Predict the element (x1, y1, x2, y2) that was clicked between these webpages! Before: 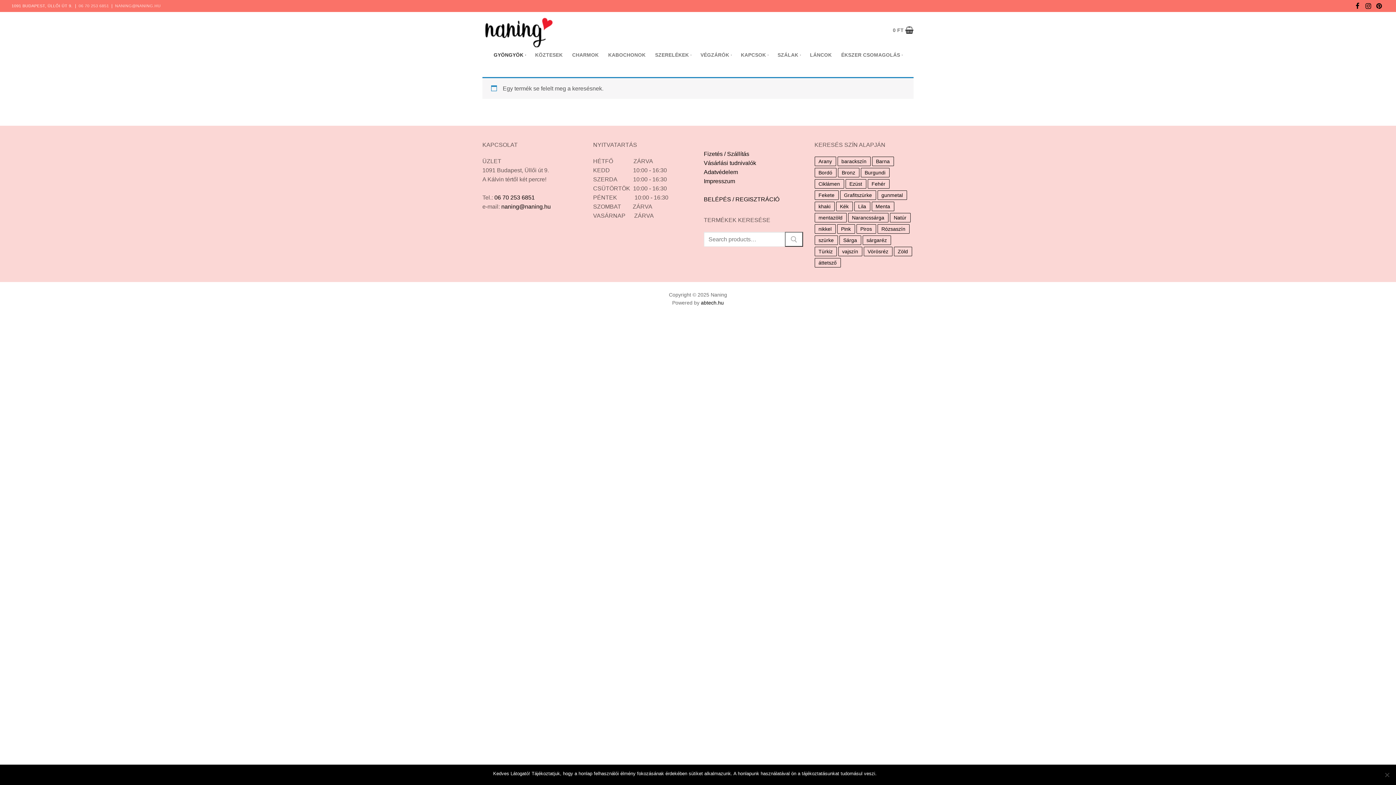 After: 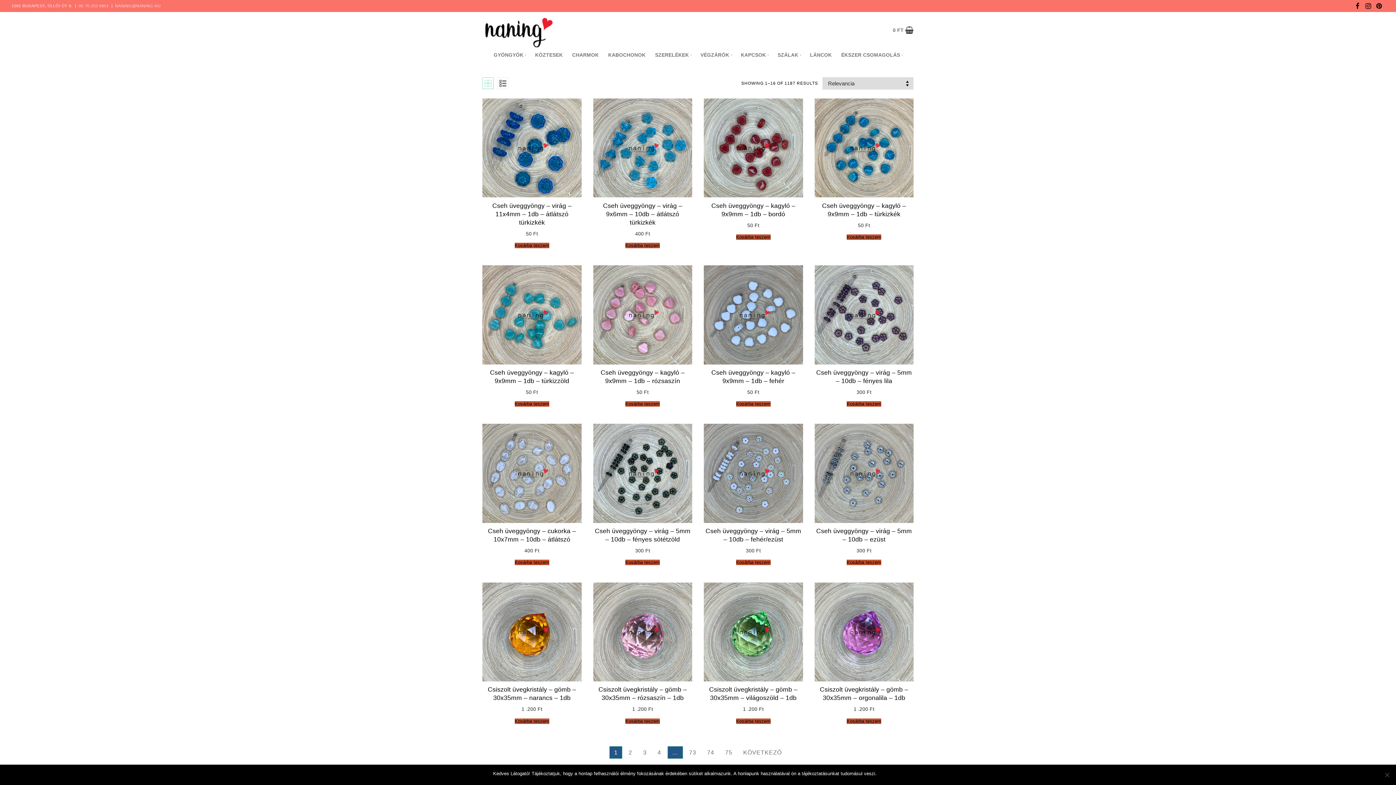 Action: bbox: (784, 231, 803, 247)